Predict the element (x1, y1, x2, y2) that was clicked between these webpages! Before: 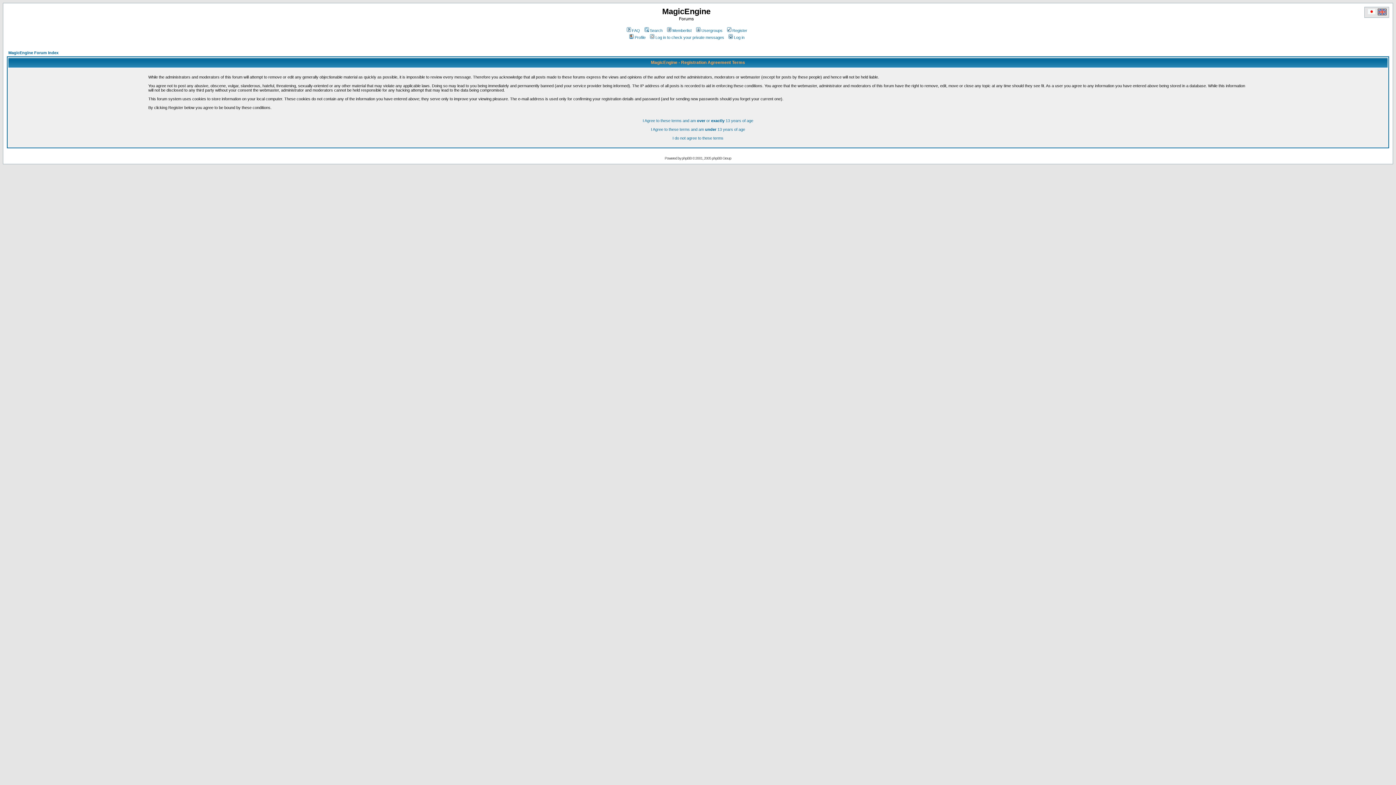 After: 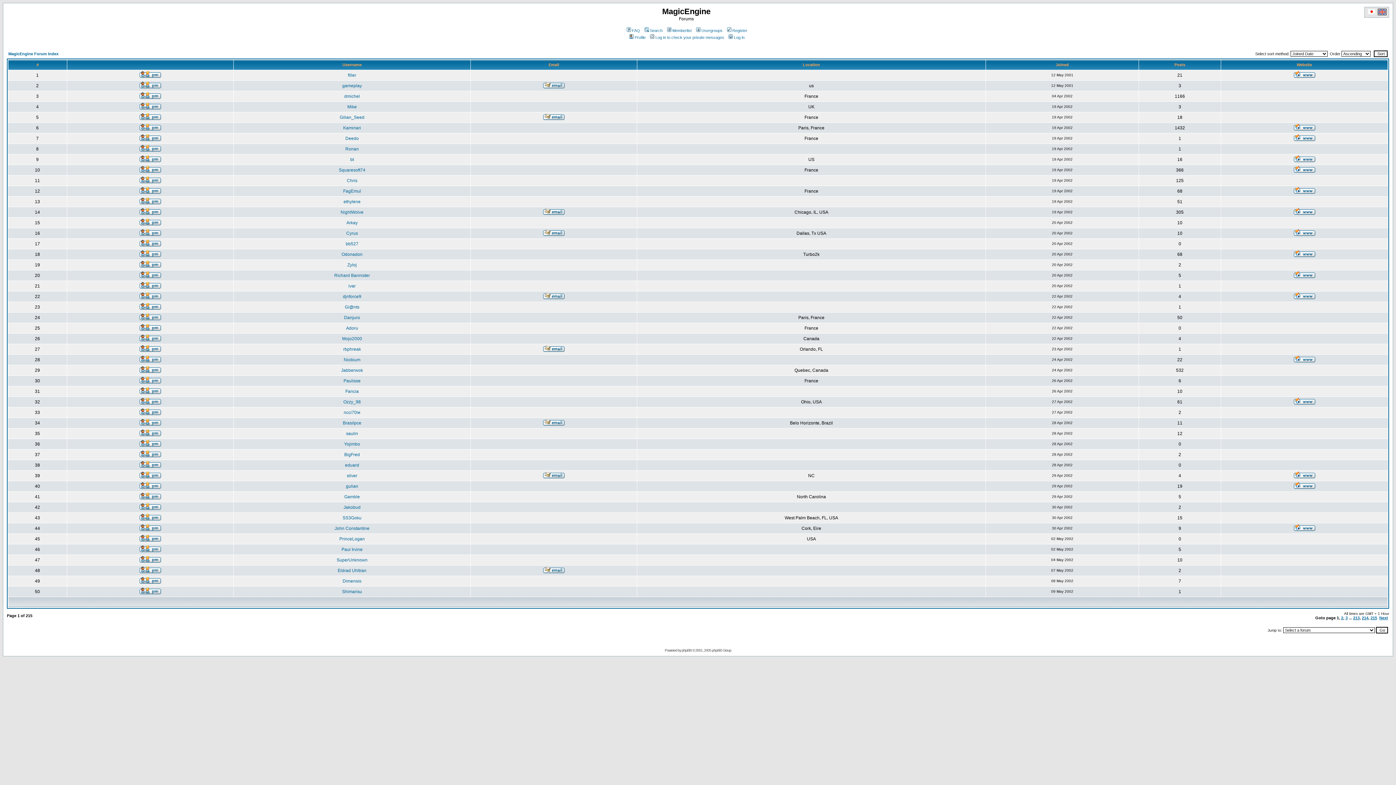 Action: bbox: (666, 28, 691, 32) label: Memberlist